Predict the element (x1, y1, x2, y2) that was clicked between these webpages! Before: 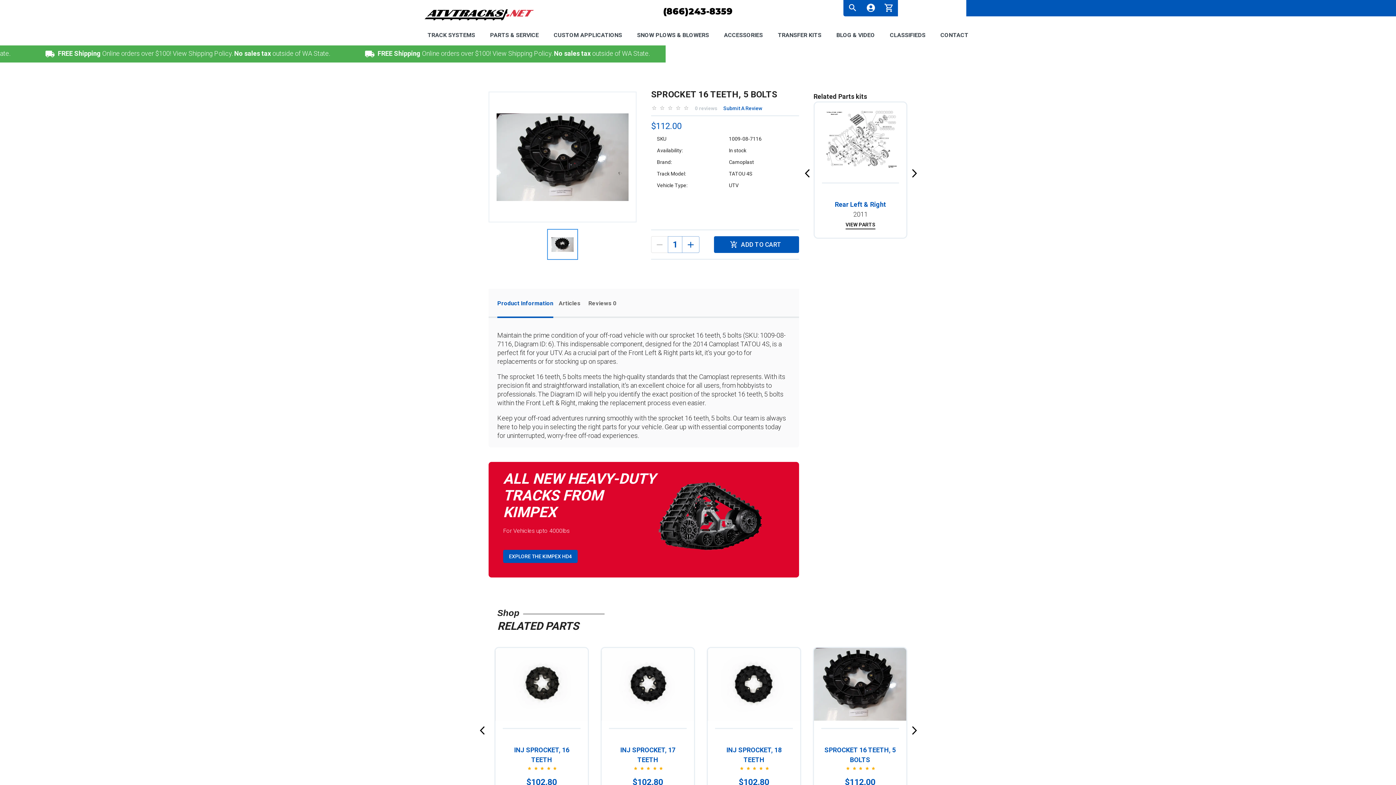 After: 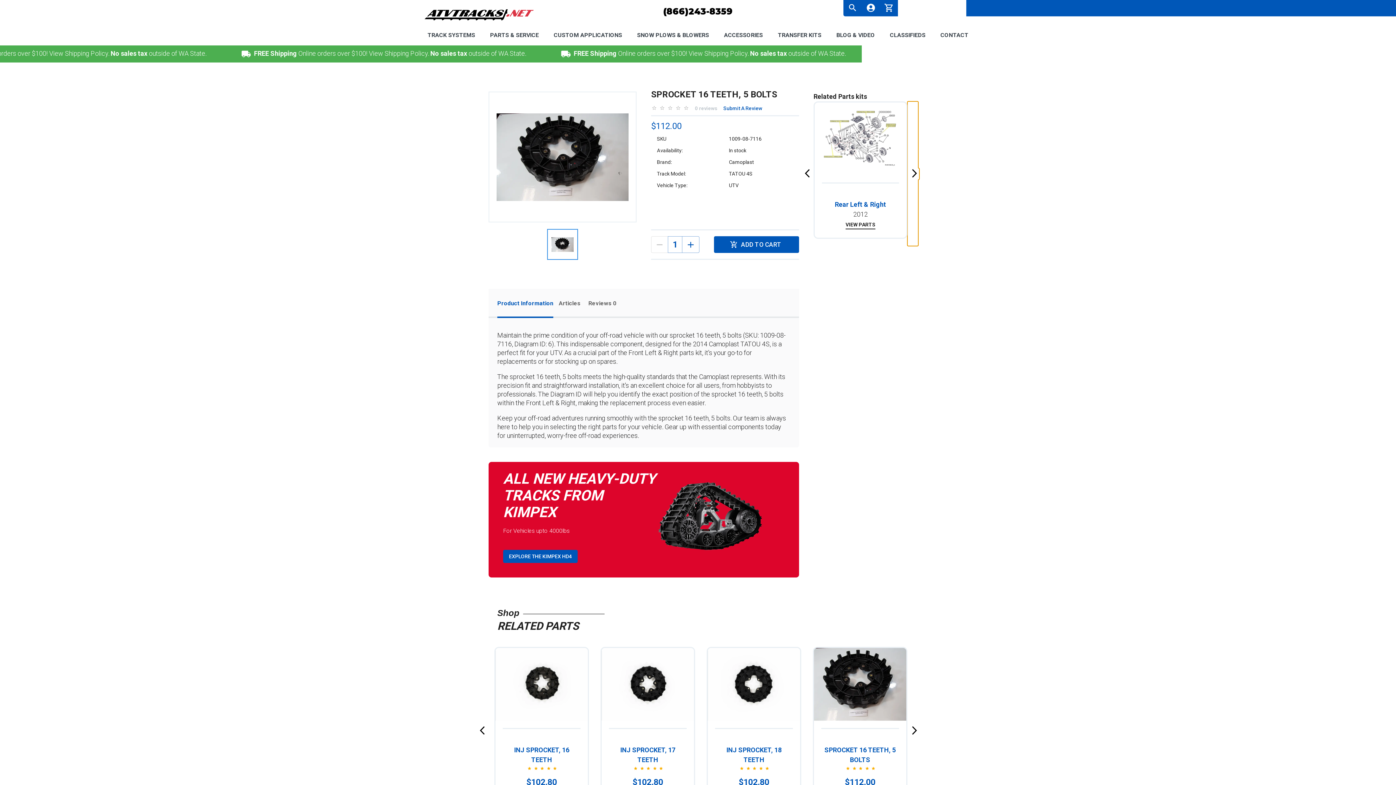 Action: bbox: (907, 101, 918, 246)